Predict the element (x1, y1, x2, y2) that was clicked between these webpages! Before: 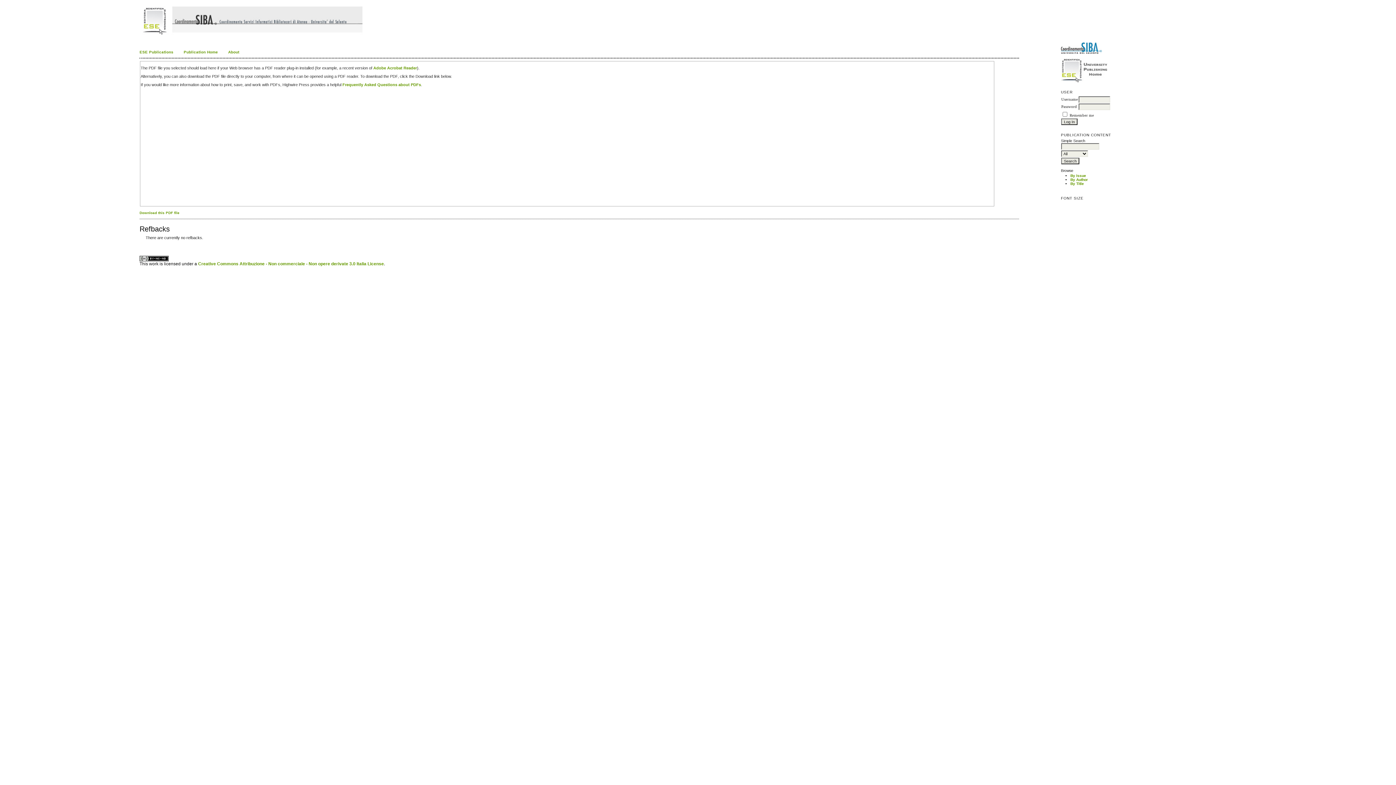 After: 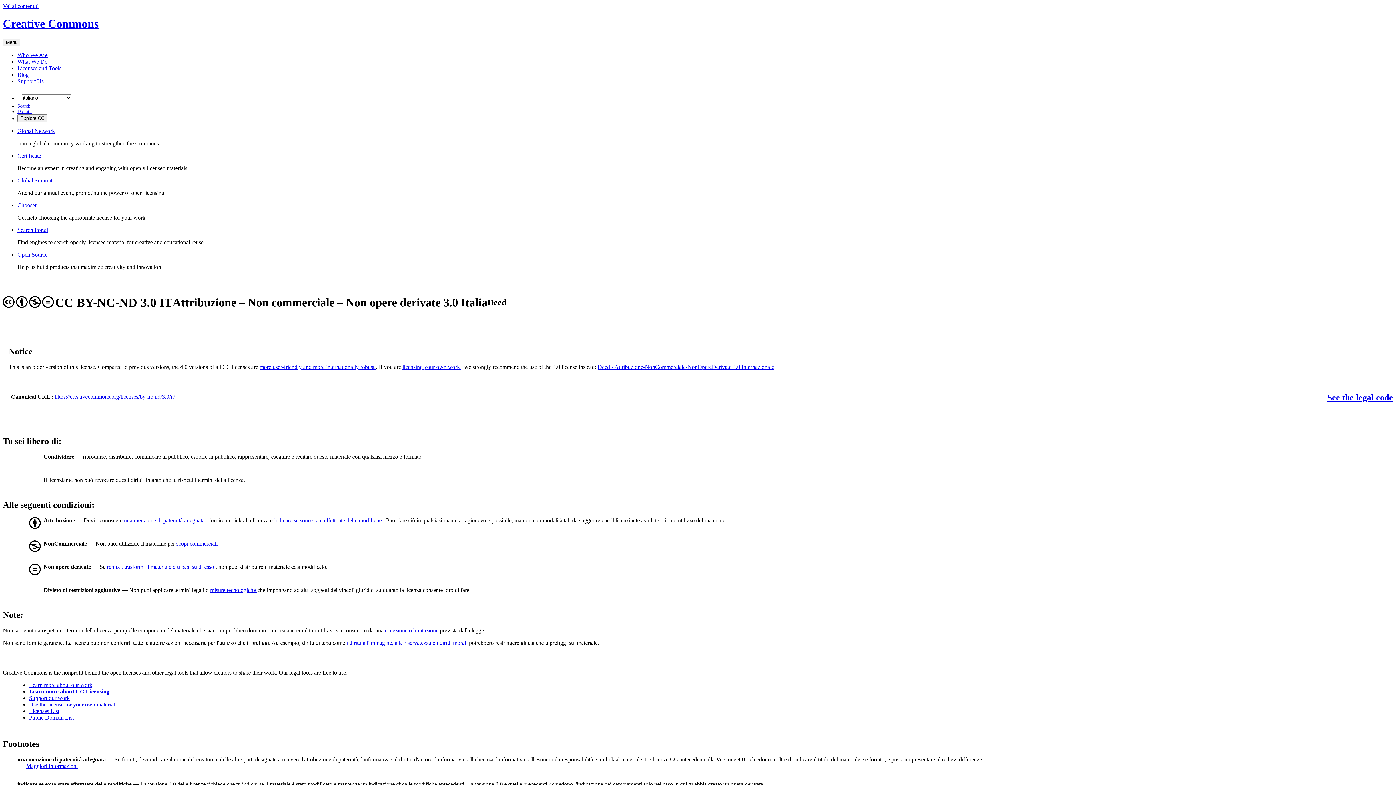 Action: label: Creative Commons Attribuzione - Non commerciale - Non opere derivate 3.0 Italia License bbox: (198, 261, 384, 266)